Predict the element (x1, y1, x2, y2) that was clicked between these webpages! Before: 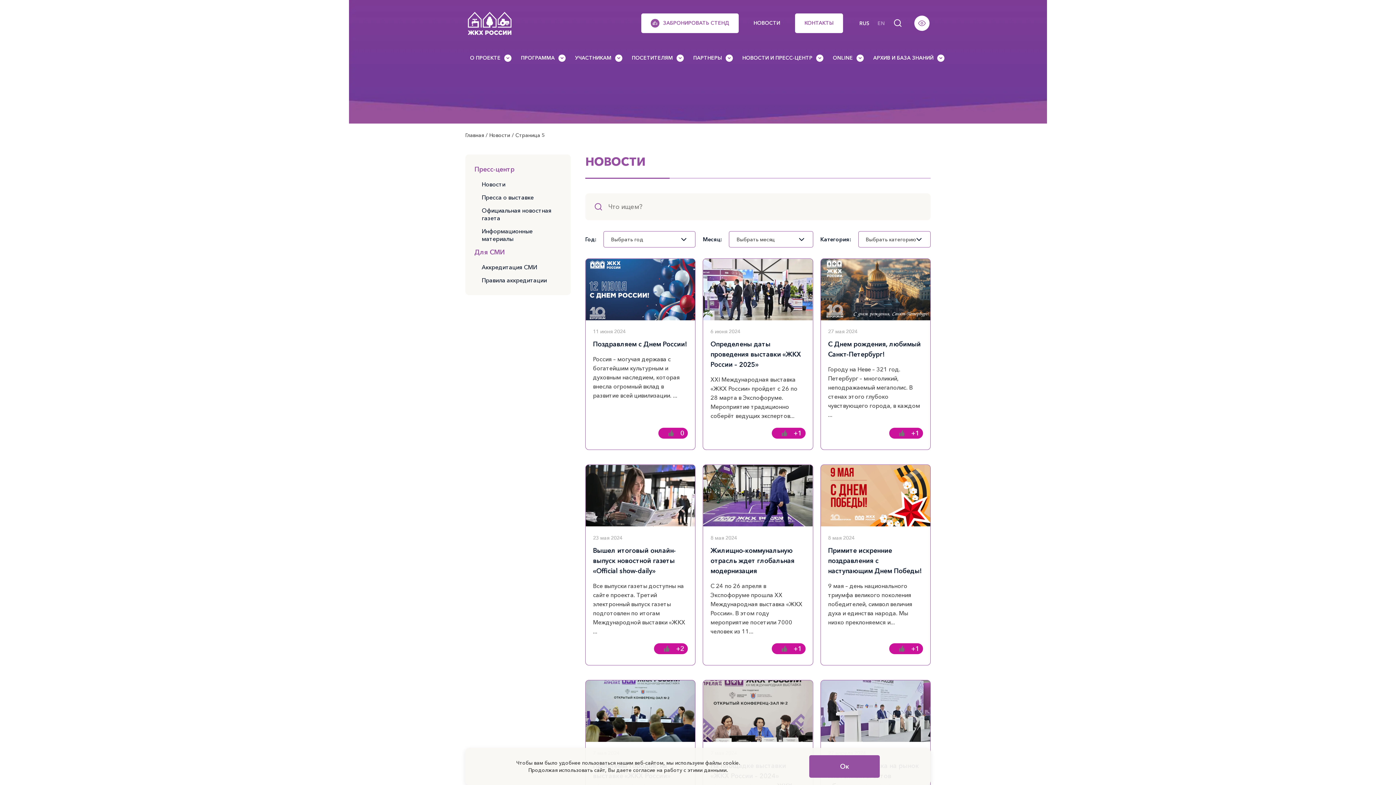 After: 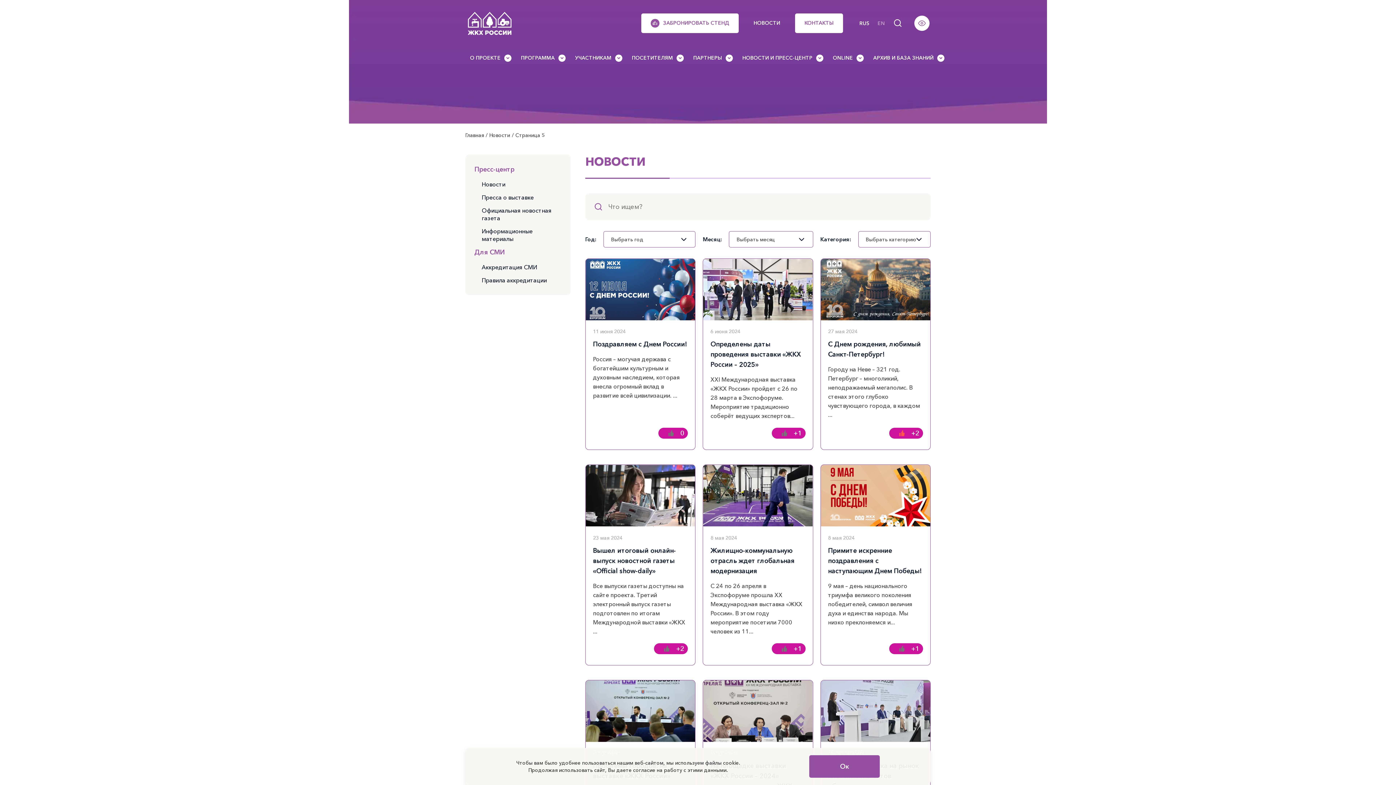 Action: label: Like Button bbox: (893, 428, 911, 439)